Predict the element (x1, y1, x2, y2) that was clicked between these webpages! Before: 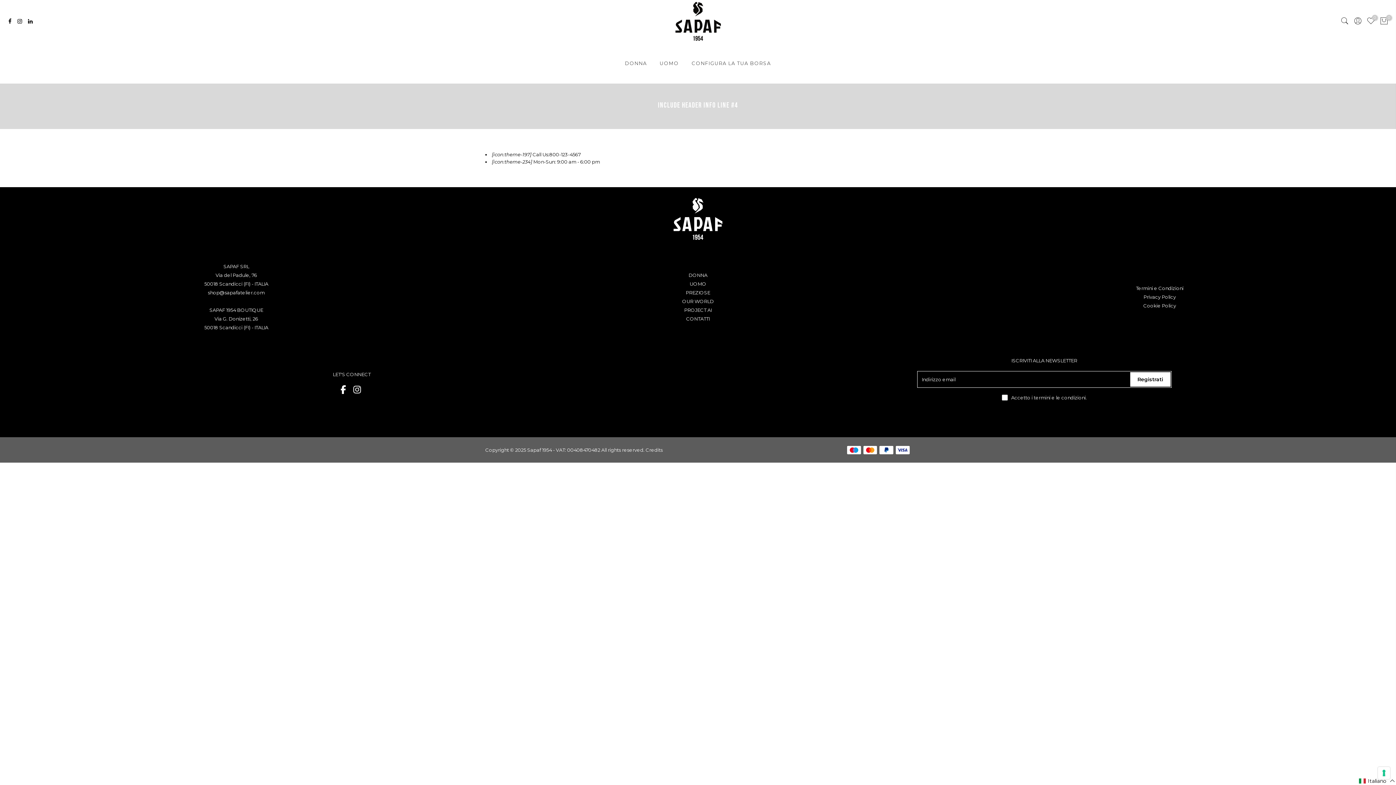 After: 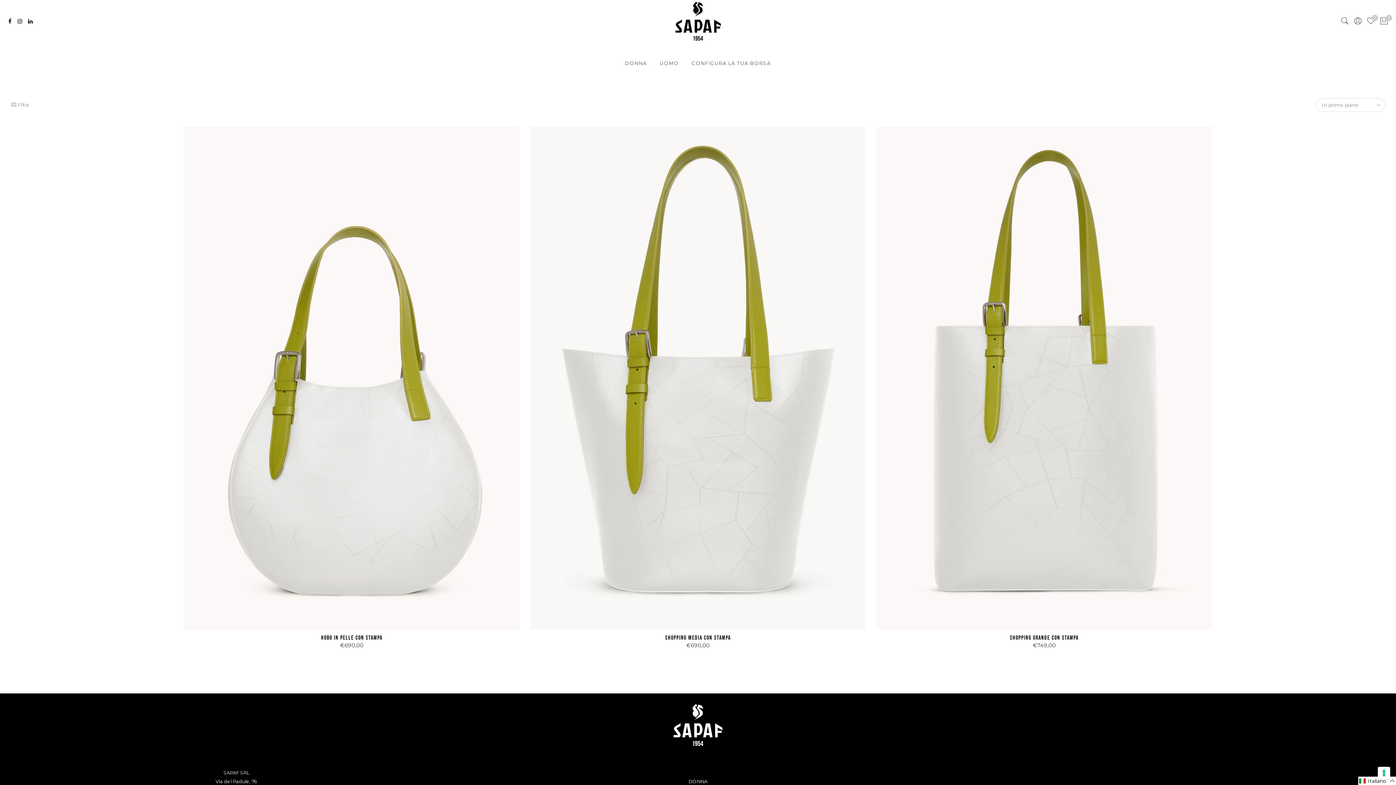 Action: bbox: (685, 43, 777, 83) label: CONFIGURA LA TUA BORSA